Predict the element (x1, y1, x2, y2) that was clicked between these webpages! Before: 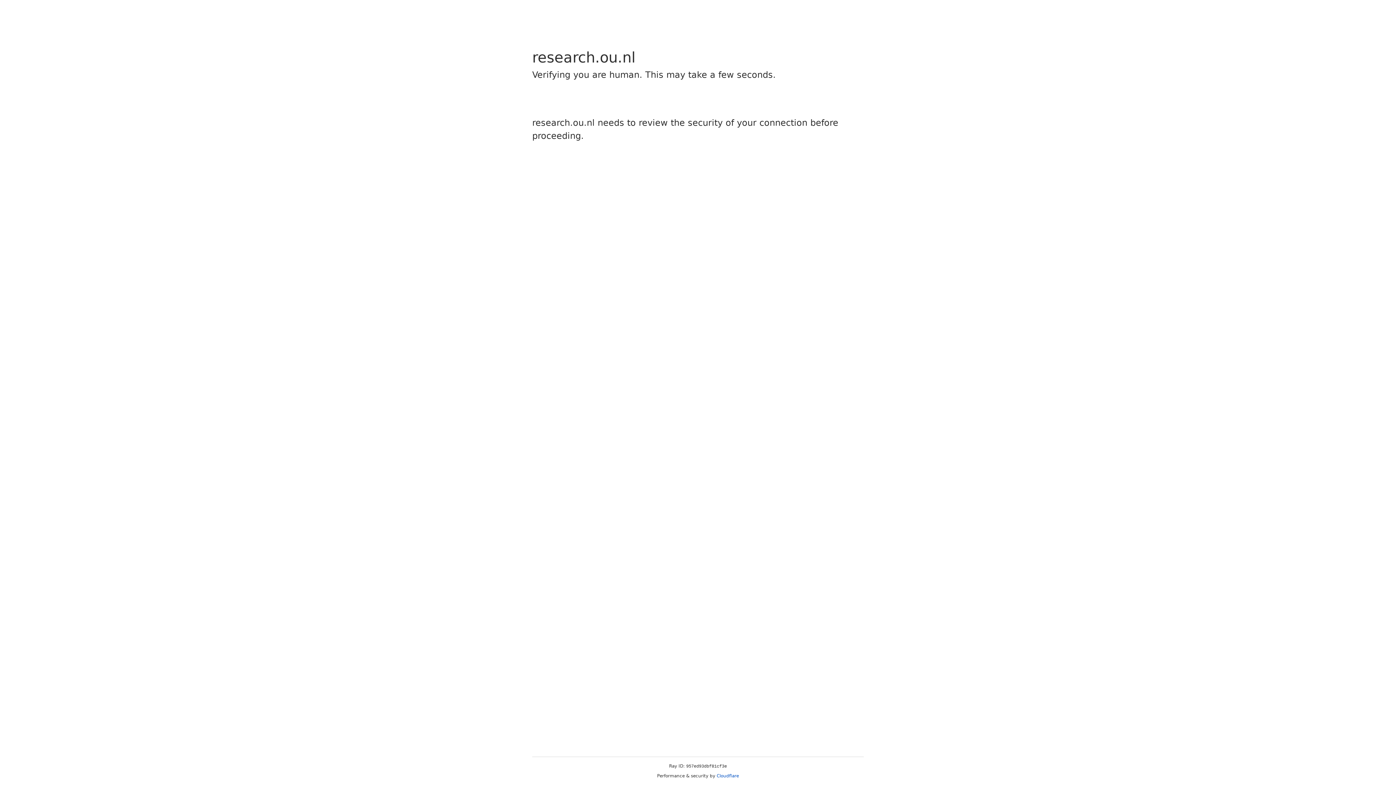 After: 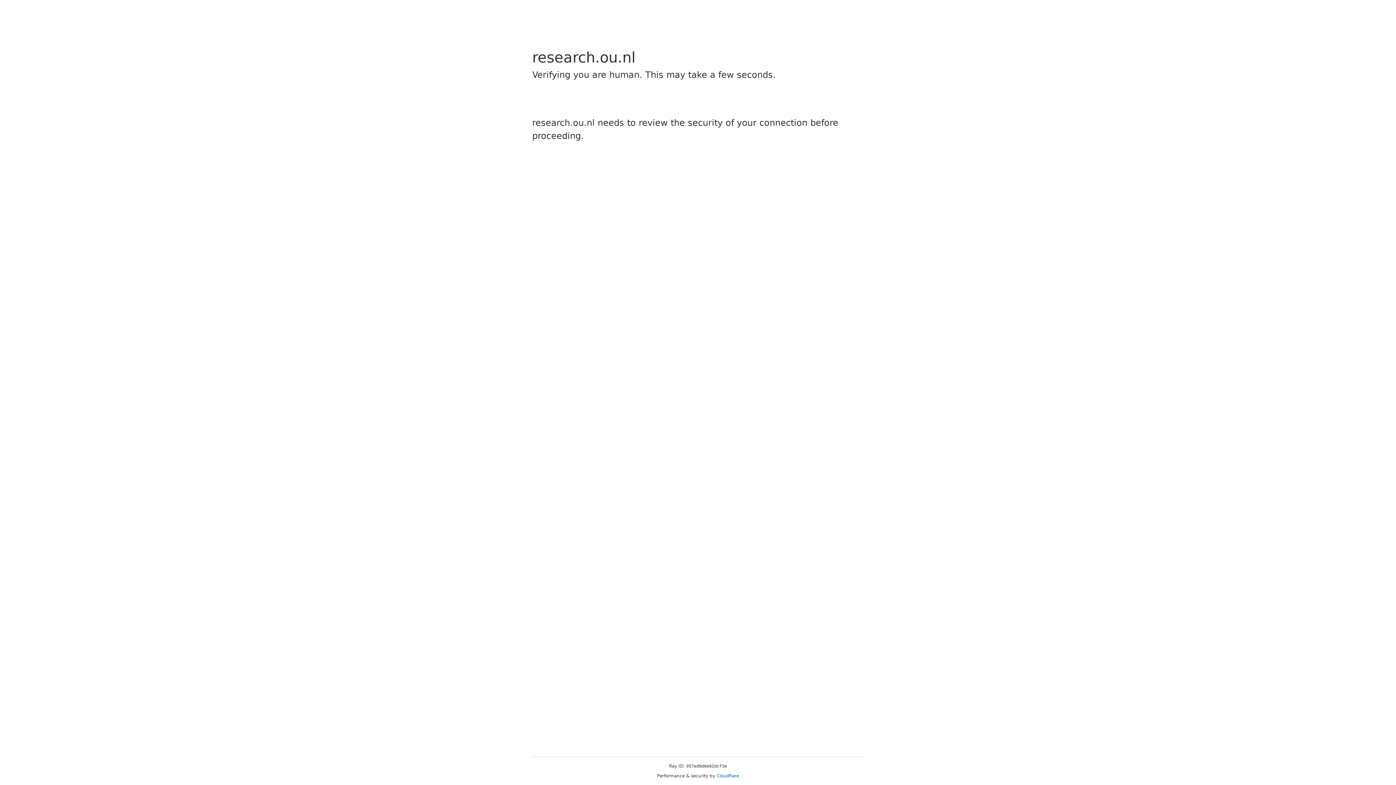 Action: label: Cloudflare bbox: (716, 773, 739, 778)